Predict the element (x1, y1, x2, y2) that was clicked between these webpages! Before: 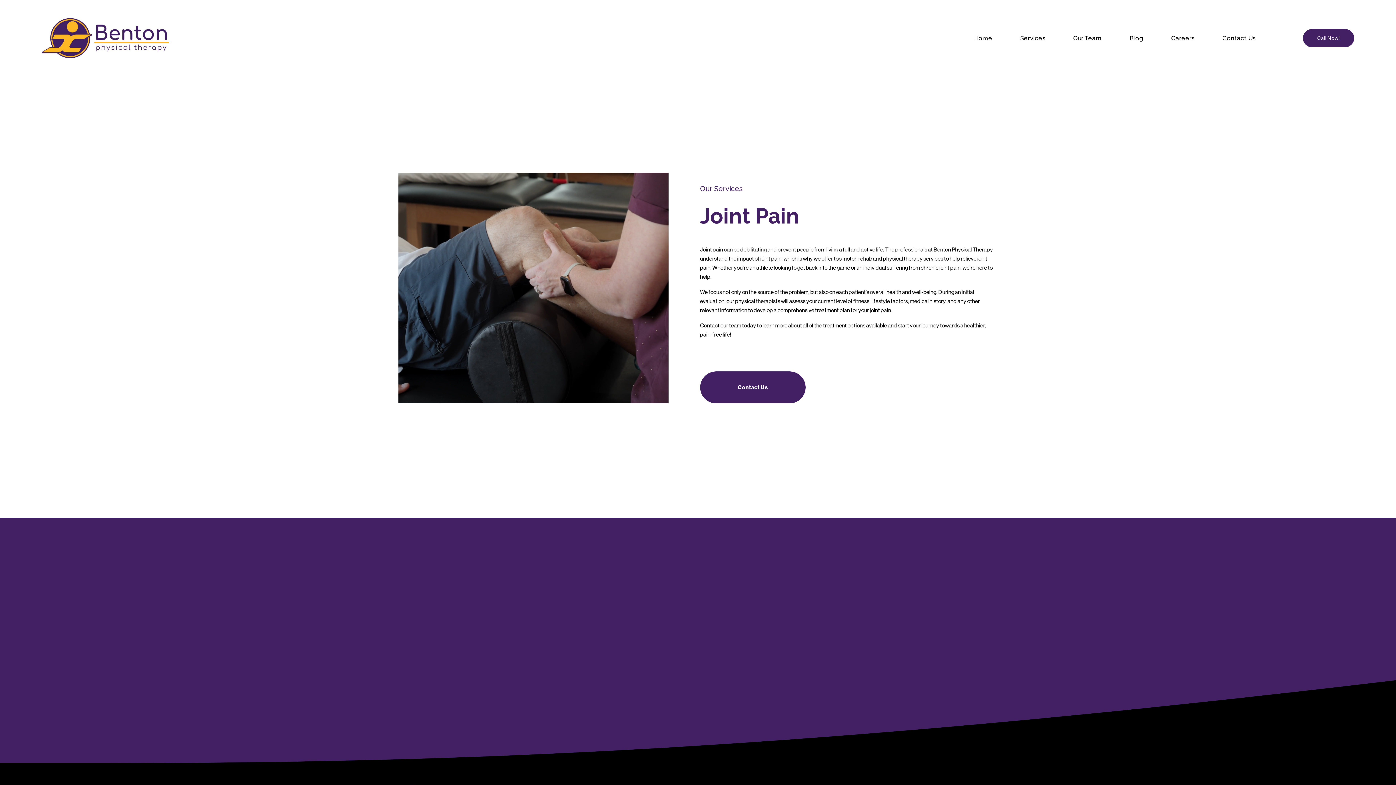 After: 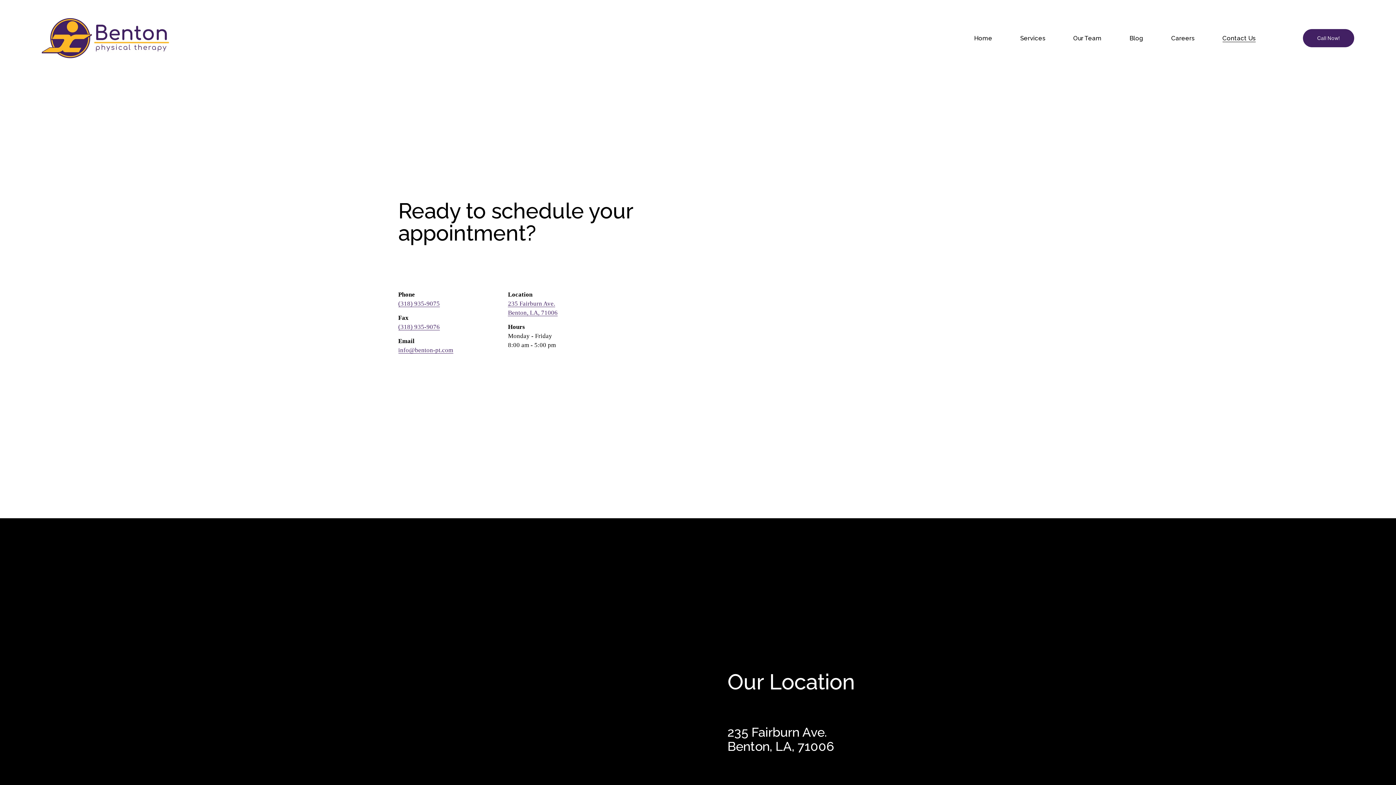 Action: label: Contact Us Now To Schedule An Appointment bbox: (622, 631, 774, 639)